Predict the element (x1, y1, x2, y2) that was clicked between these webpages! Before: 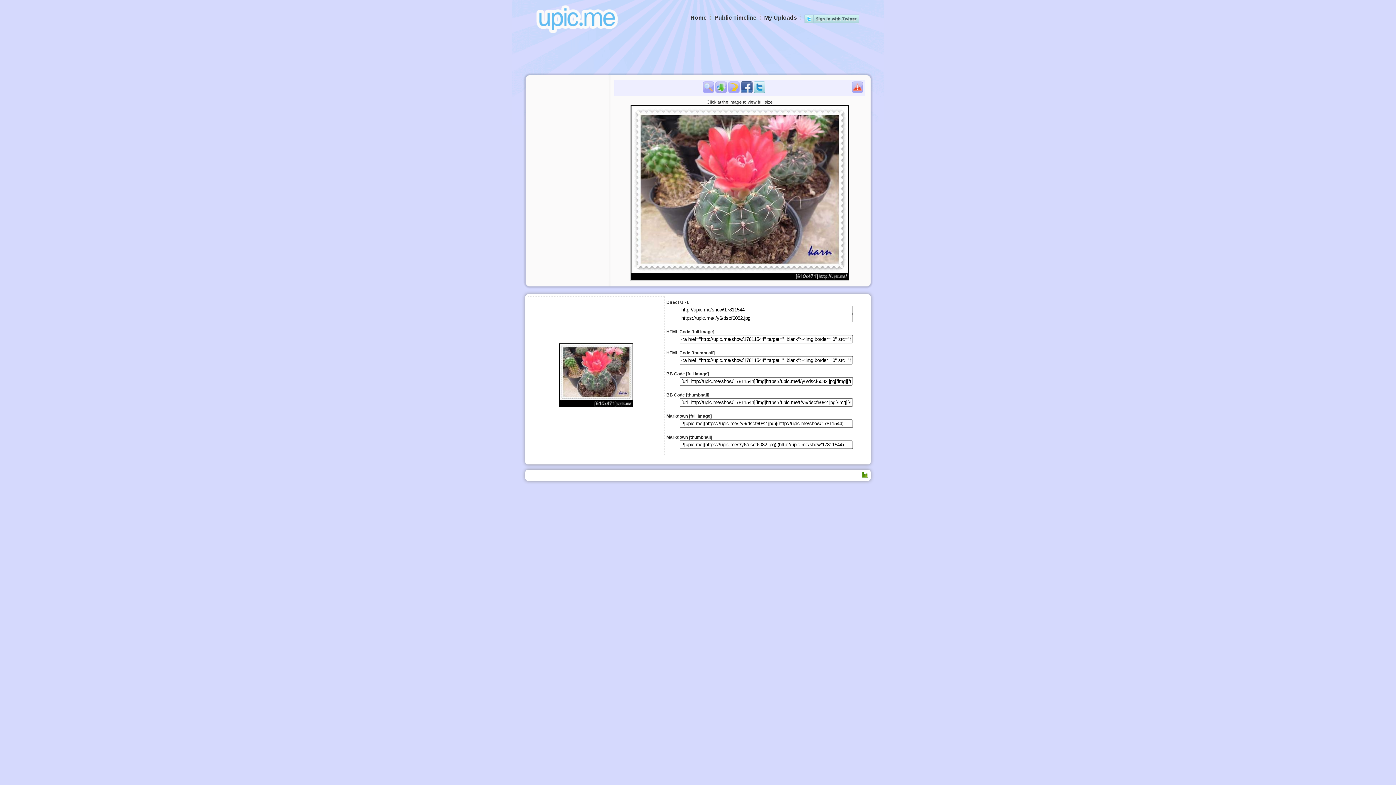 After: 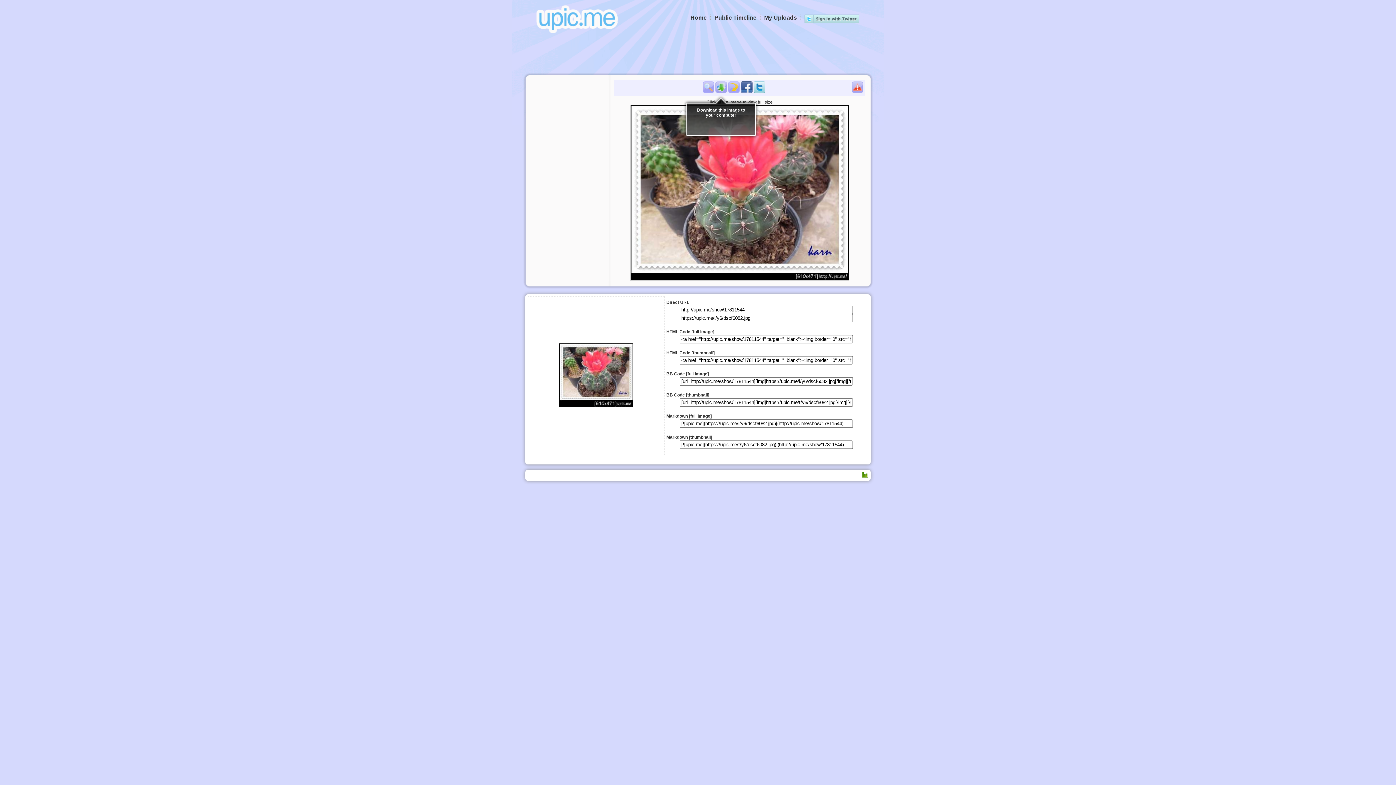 Action: bbox: (715, 81, 727, 93)